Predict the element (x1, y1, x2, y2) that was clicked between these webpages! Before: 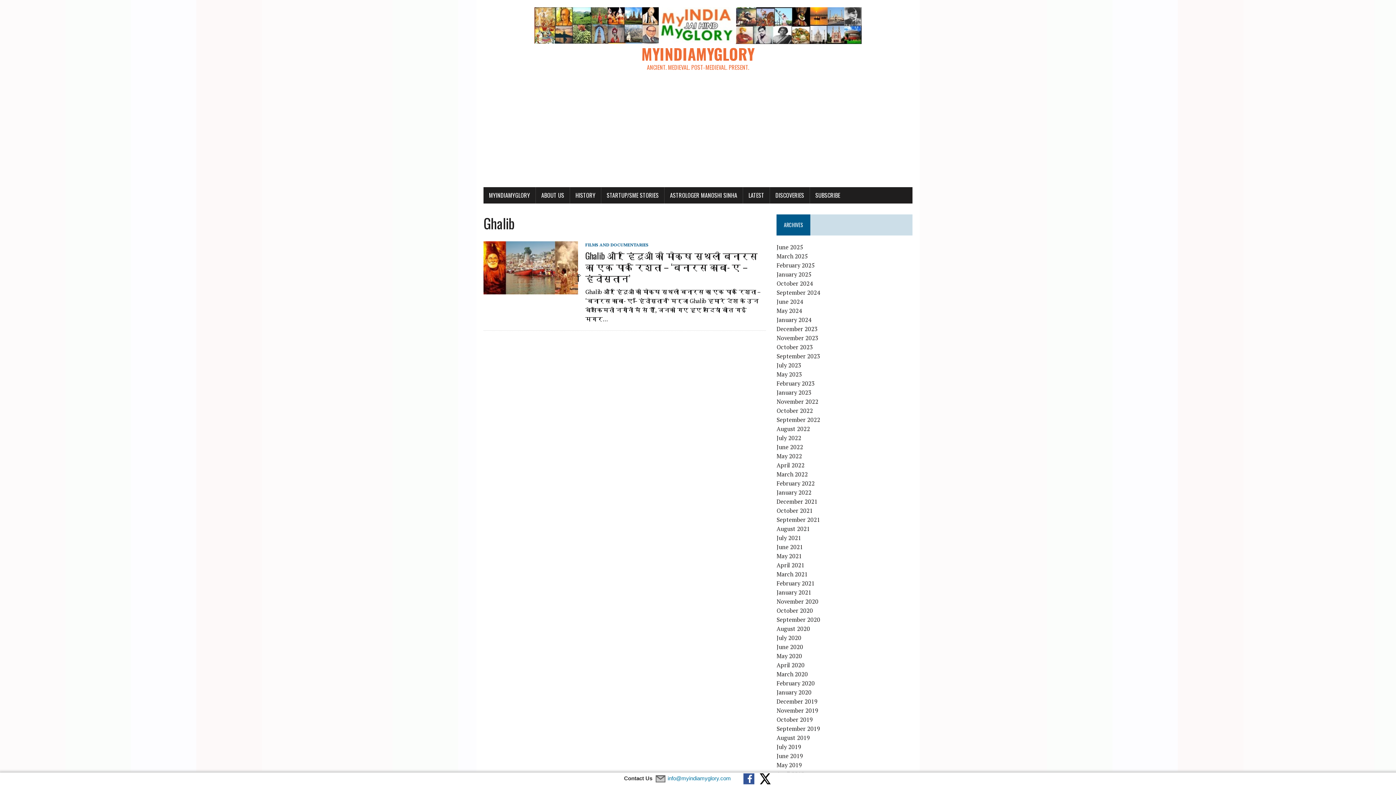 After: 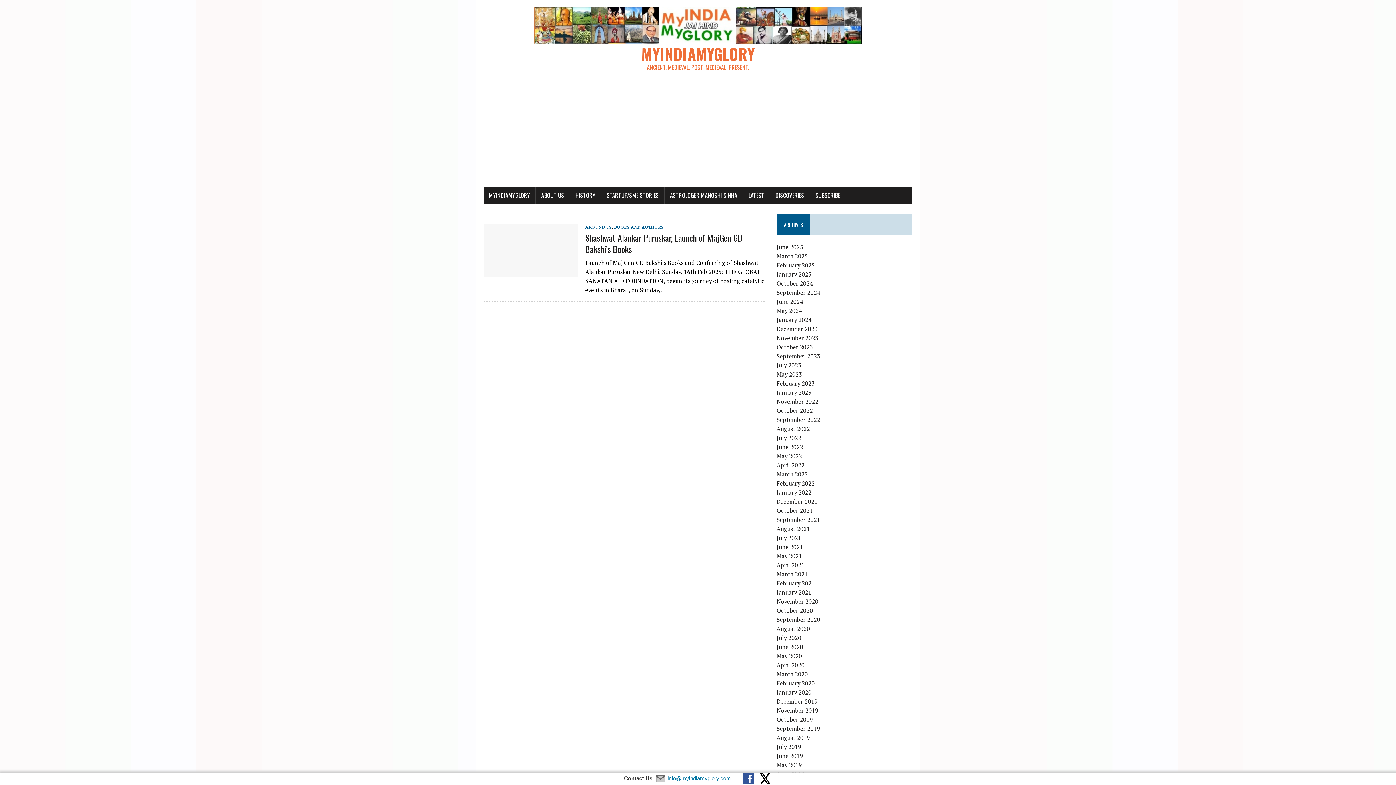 Action: bbox: (776, 261, 815, 269) label: February 2025